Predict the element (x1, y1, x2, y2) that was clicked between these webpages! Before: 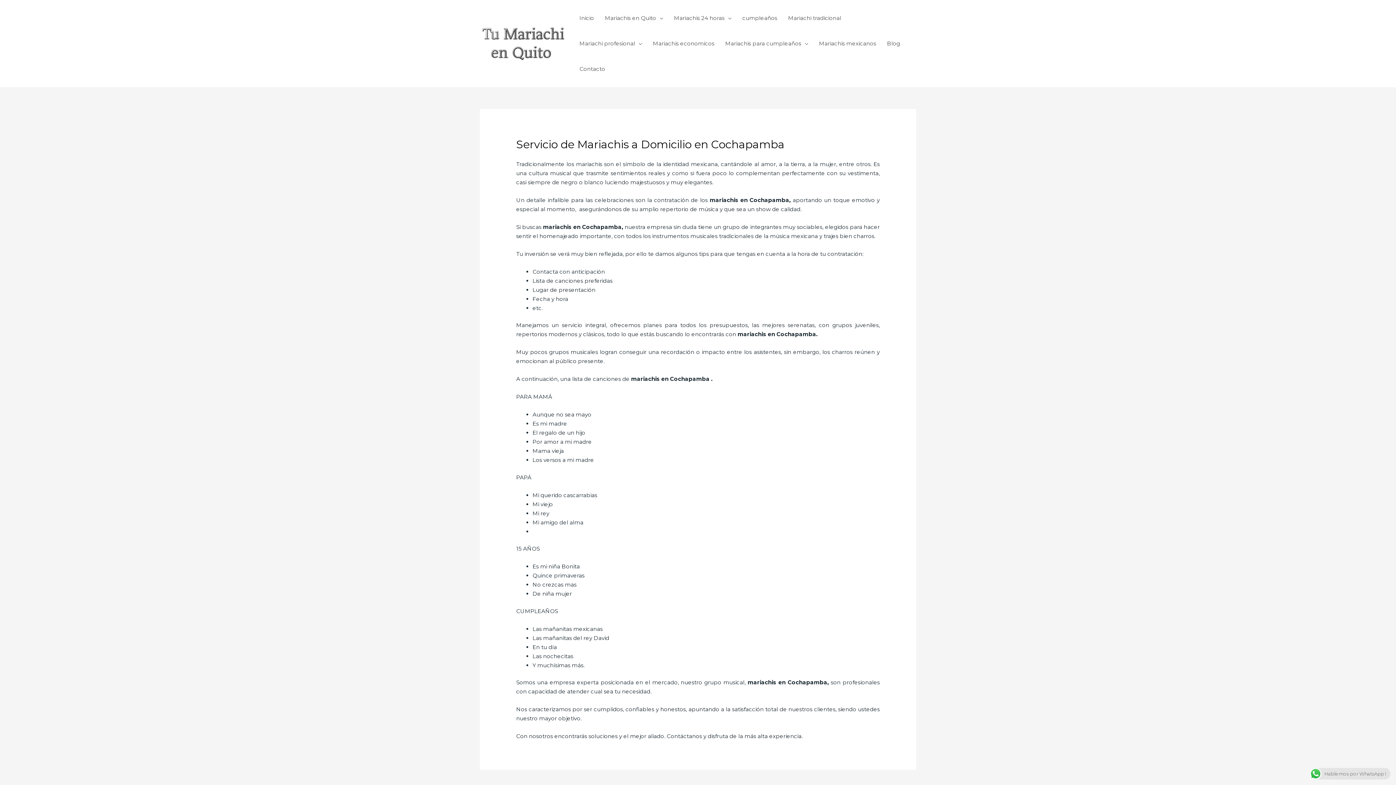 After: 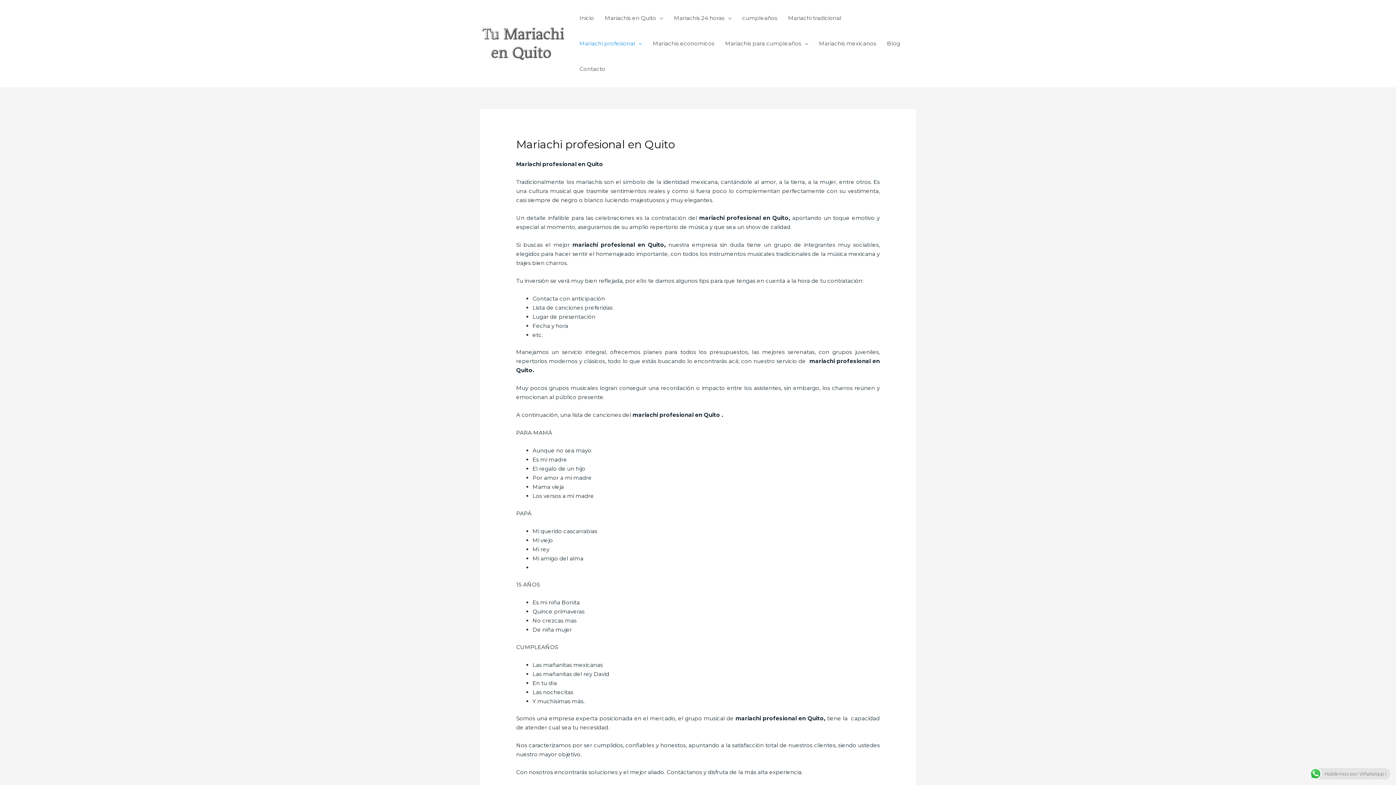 Action: bbox: (574, 30, 647, 56) label: Mariachi profesional